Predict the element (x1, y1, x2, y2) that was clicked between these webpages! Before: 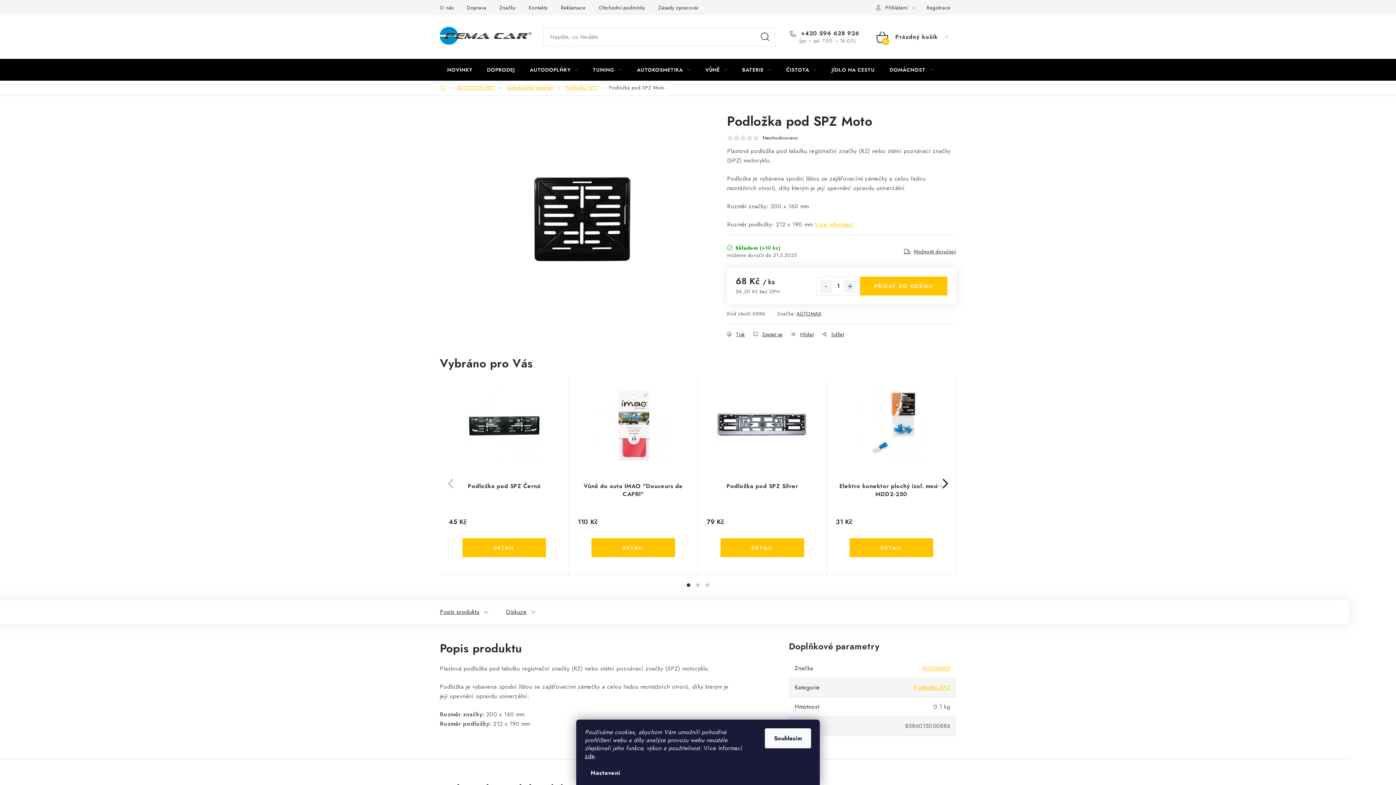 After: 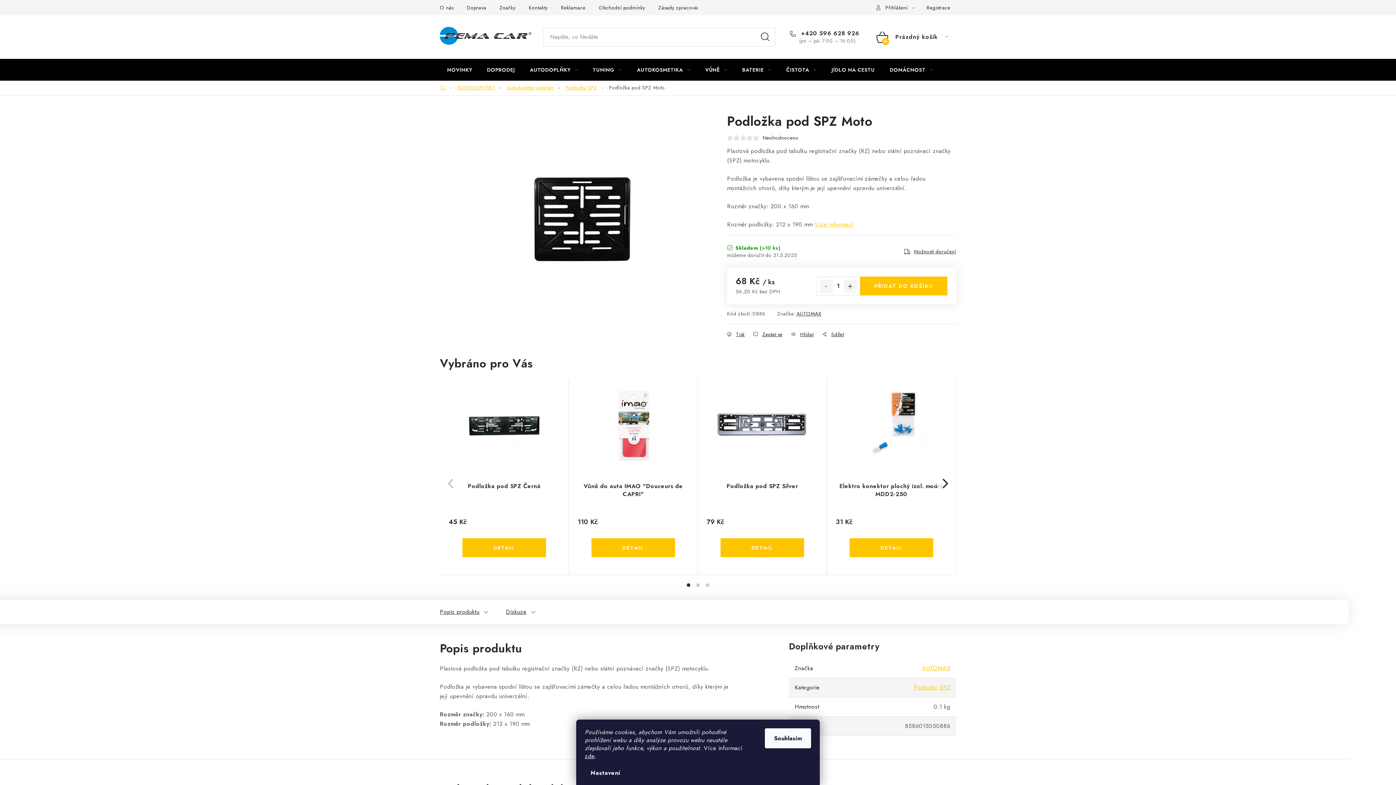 Action: bbox: (746, 134, 753, 140)